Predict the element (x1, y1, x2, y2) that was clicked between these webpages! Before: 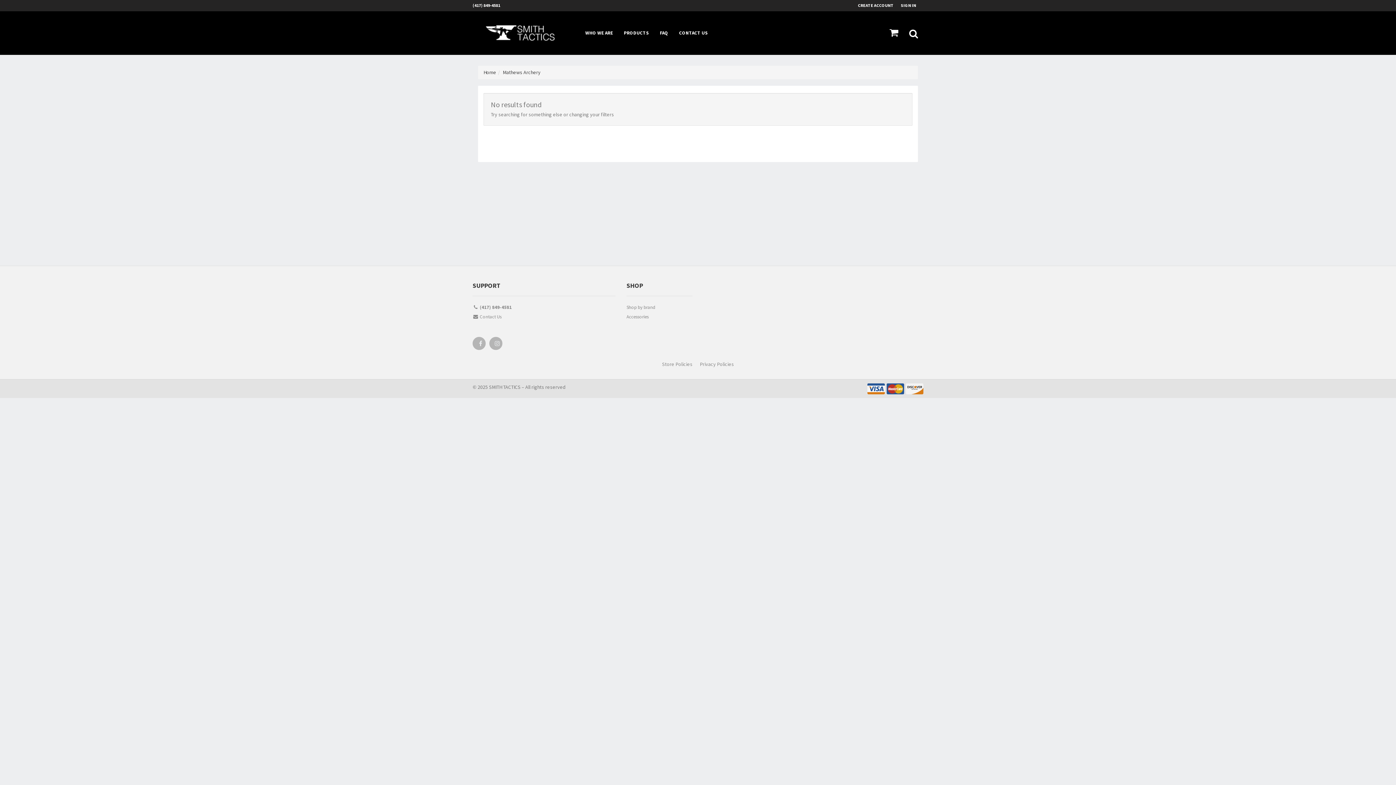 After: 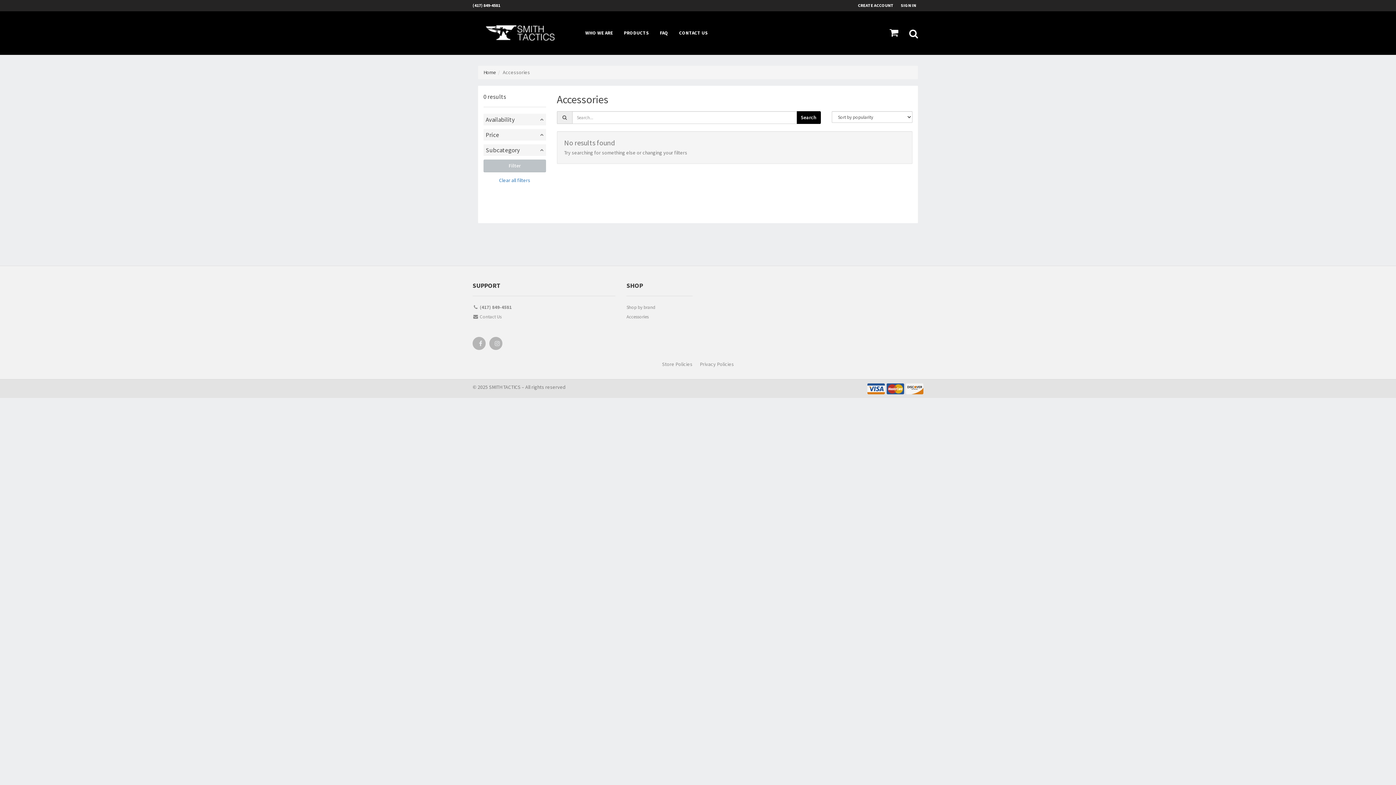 Action: label: Accessories bbox: (626, 313, 692, 322)